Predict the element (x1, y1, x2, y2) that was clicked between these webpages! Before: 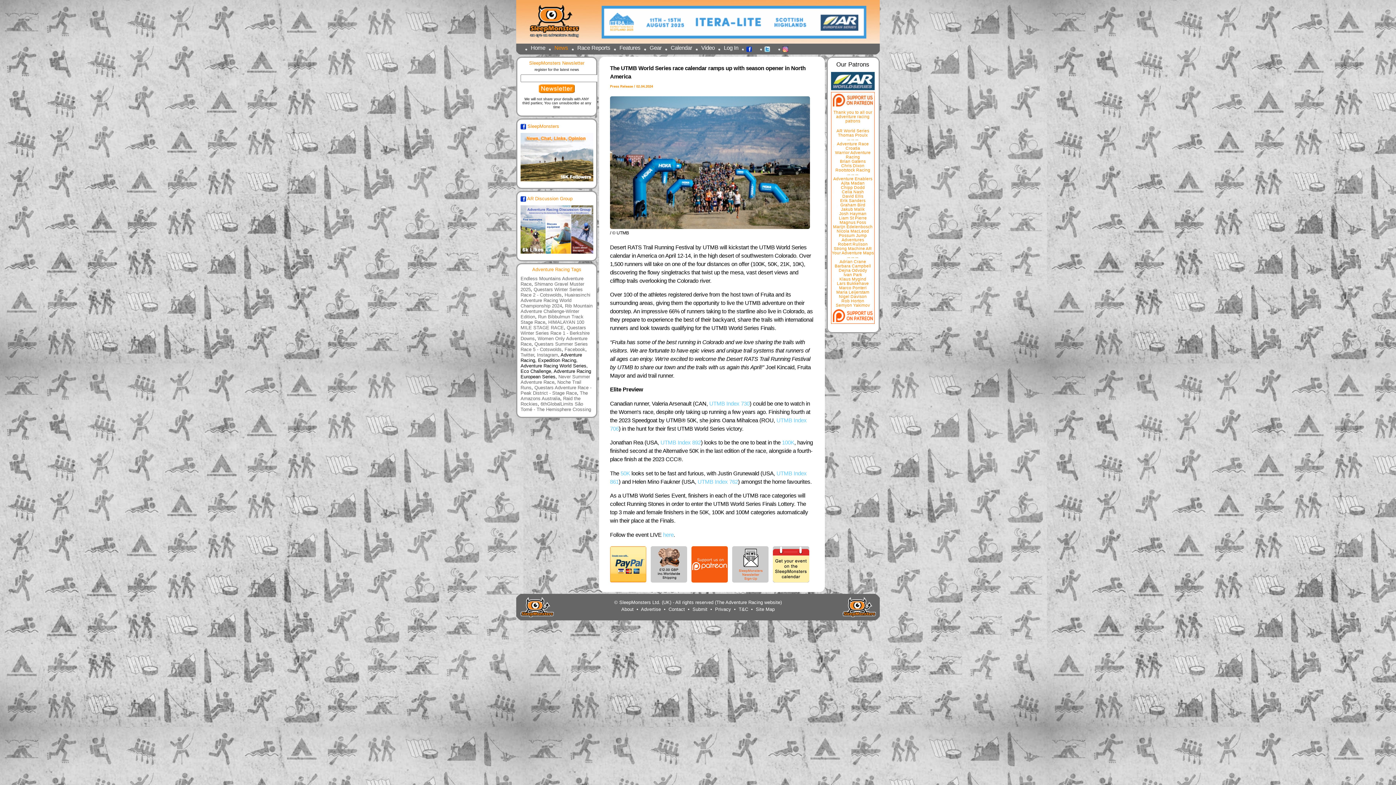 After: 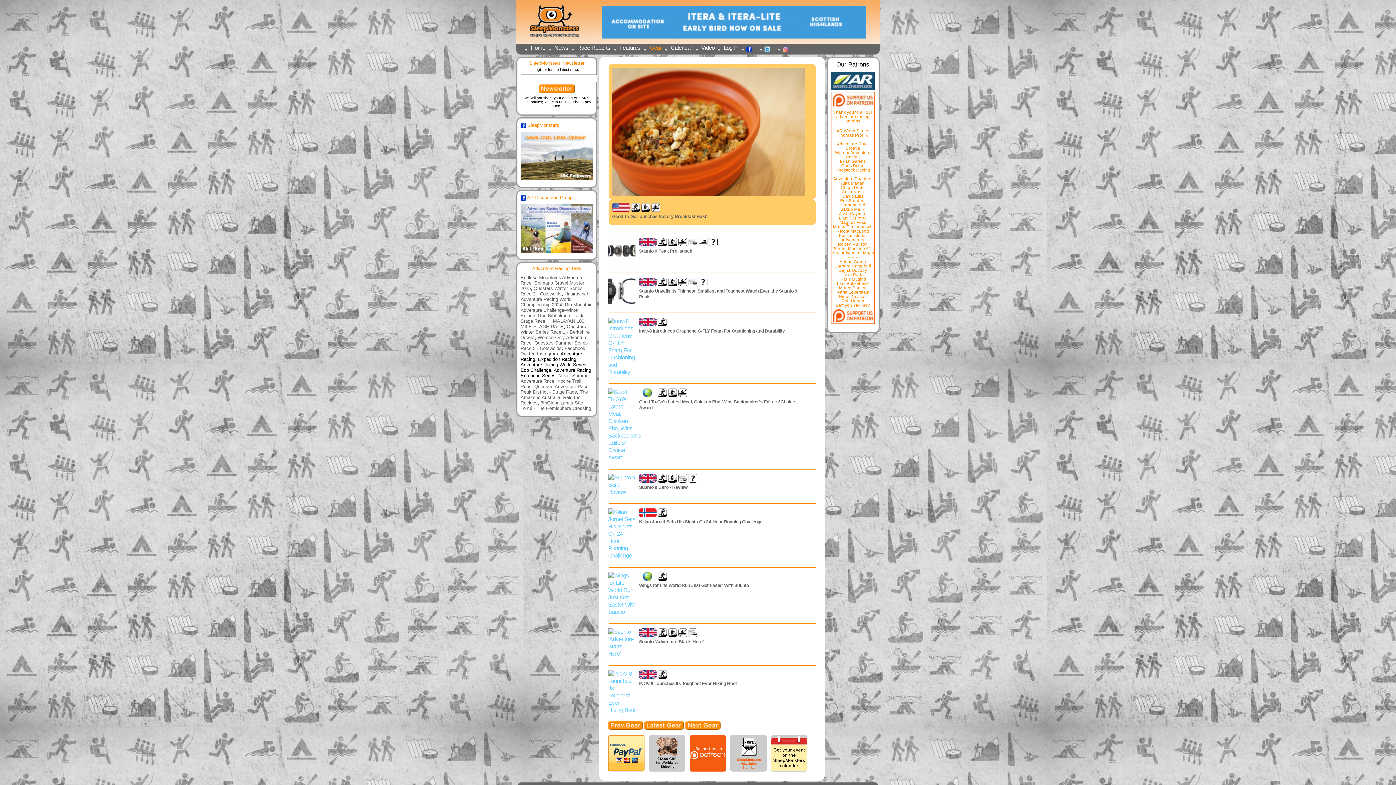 Action: label: Gear bbox: (644, 43, 665, 51)